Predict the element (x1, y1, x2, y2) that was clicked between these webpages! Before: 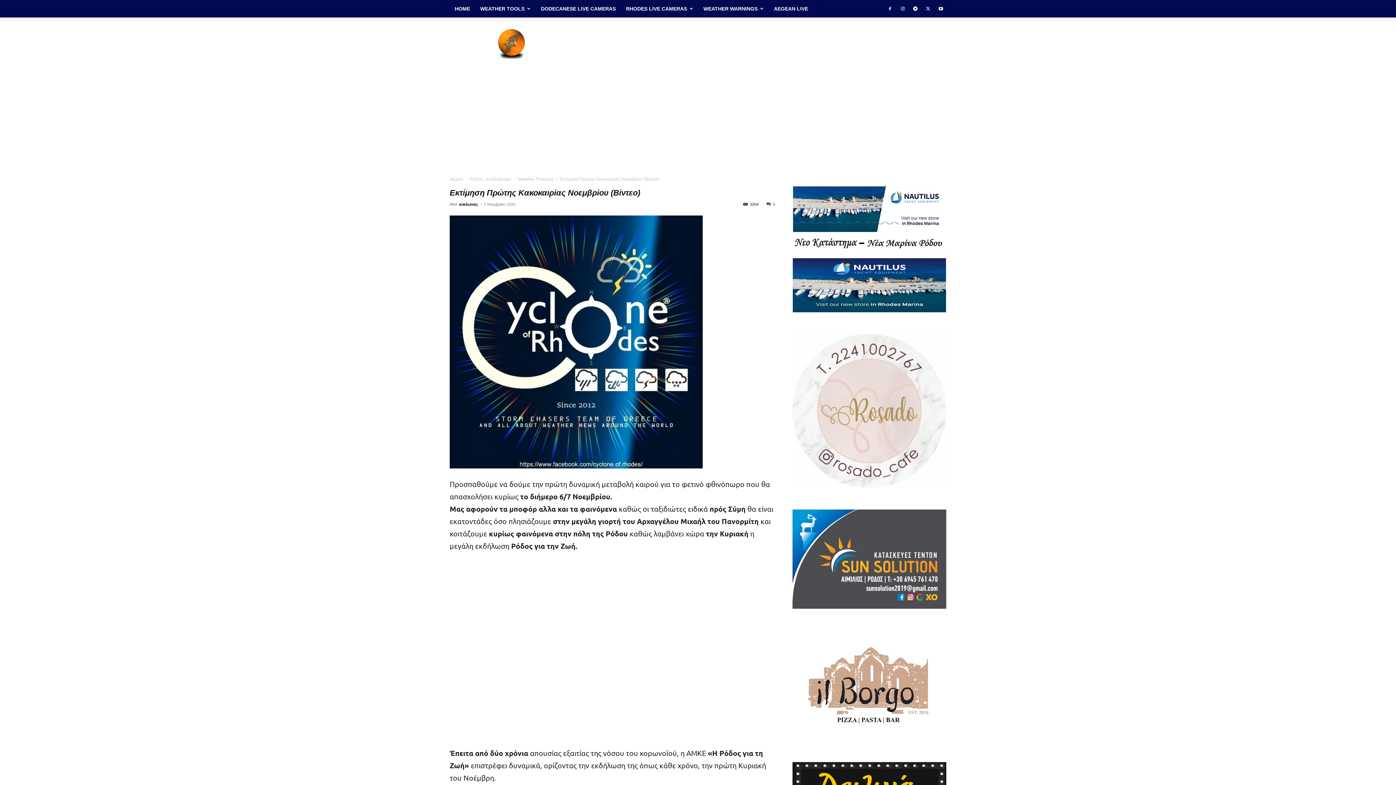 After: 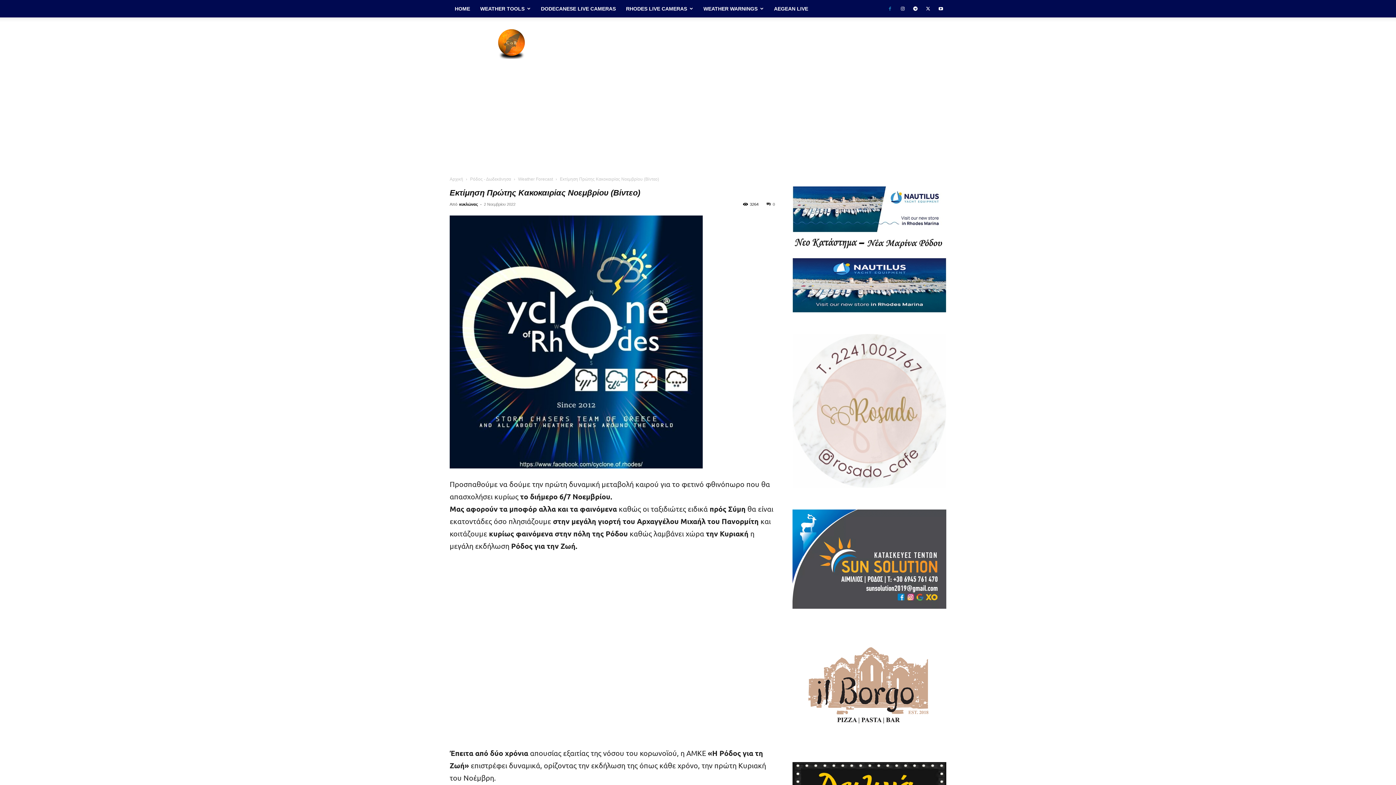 Action: bbox: (884, 0, 895, 17)